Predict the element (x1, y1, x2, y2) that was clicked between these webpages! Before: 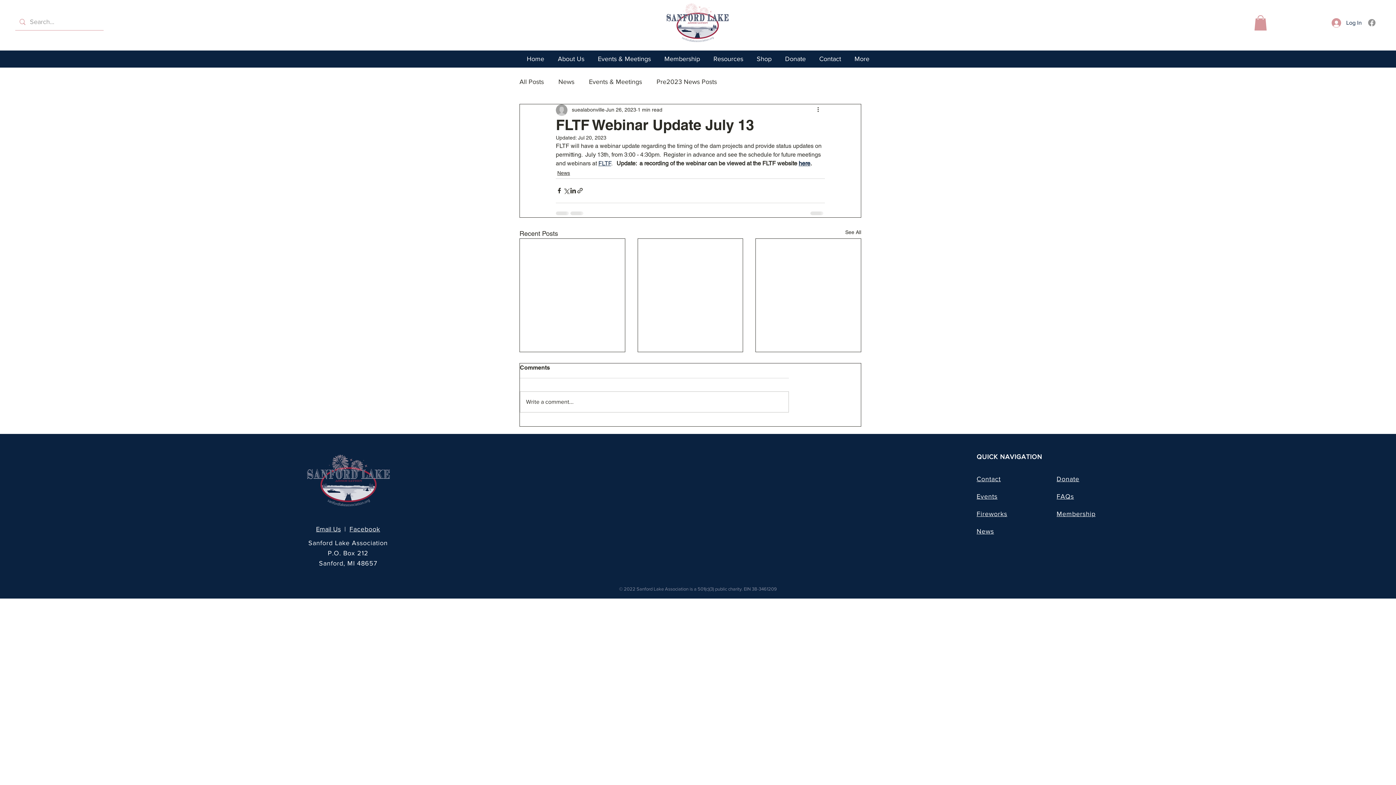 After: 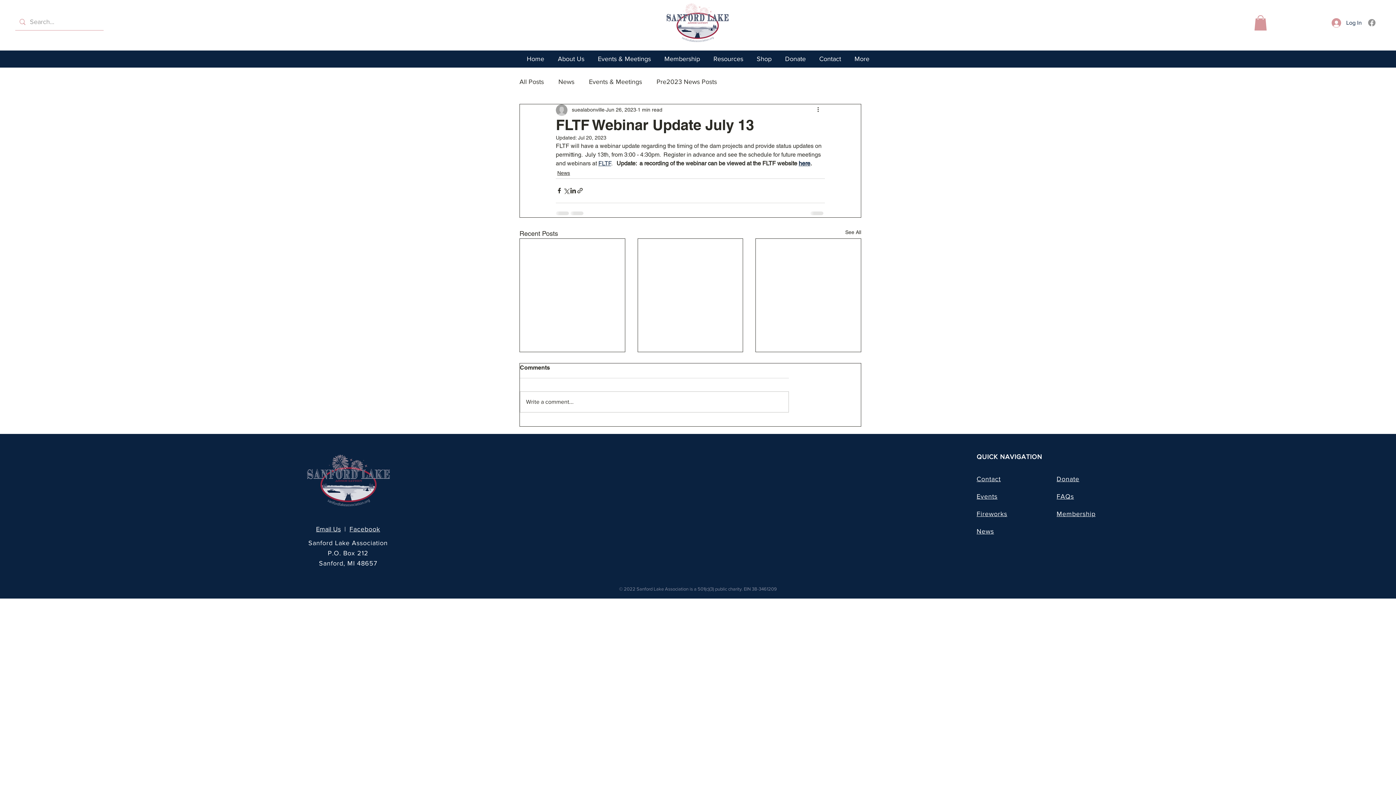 Action: bbox: (349, 525, 380, 533) label: Facebook